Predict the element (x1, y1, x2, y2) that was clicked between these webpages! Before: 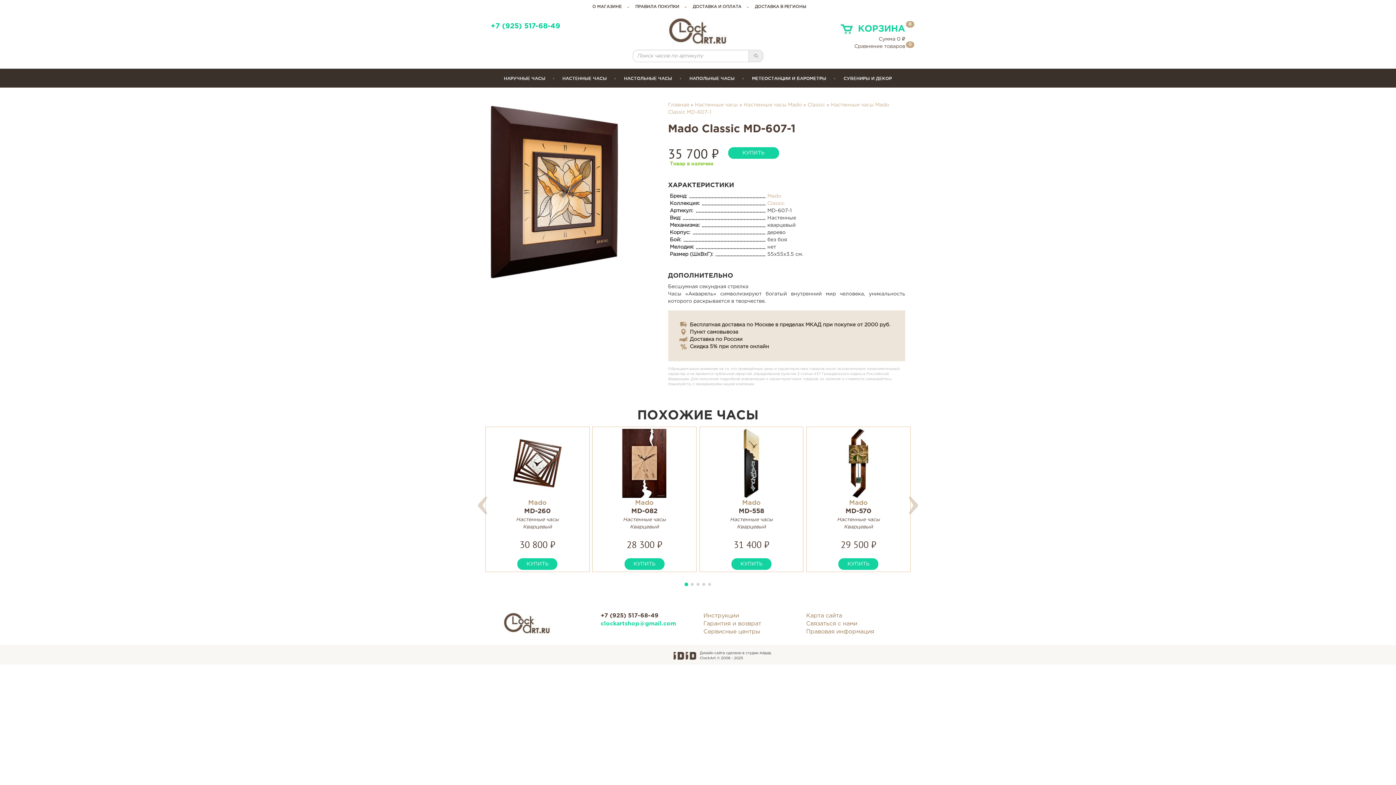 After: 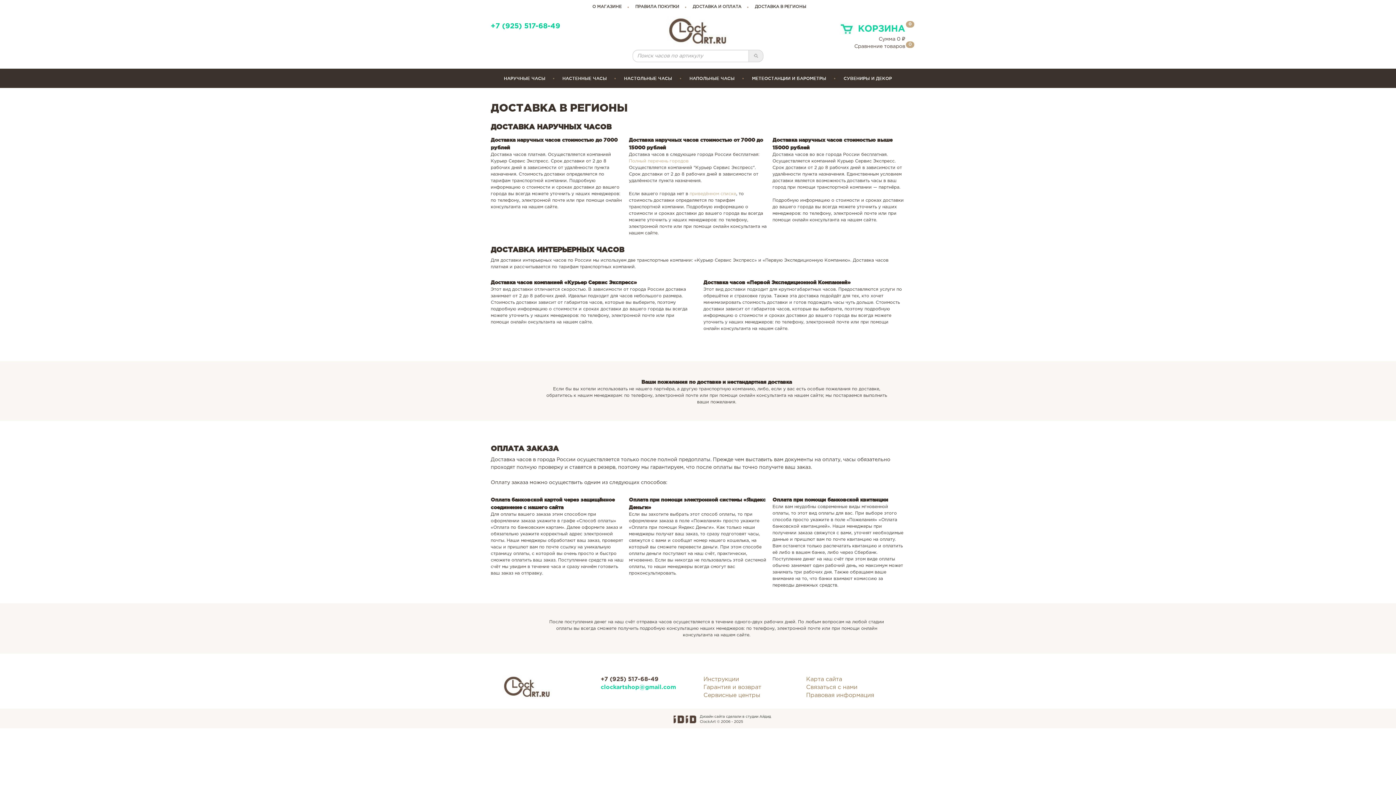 Action: bbox: (747, 5, 811, 8) label: ДОСТАВКА В РЕГИОНЫ